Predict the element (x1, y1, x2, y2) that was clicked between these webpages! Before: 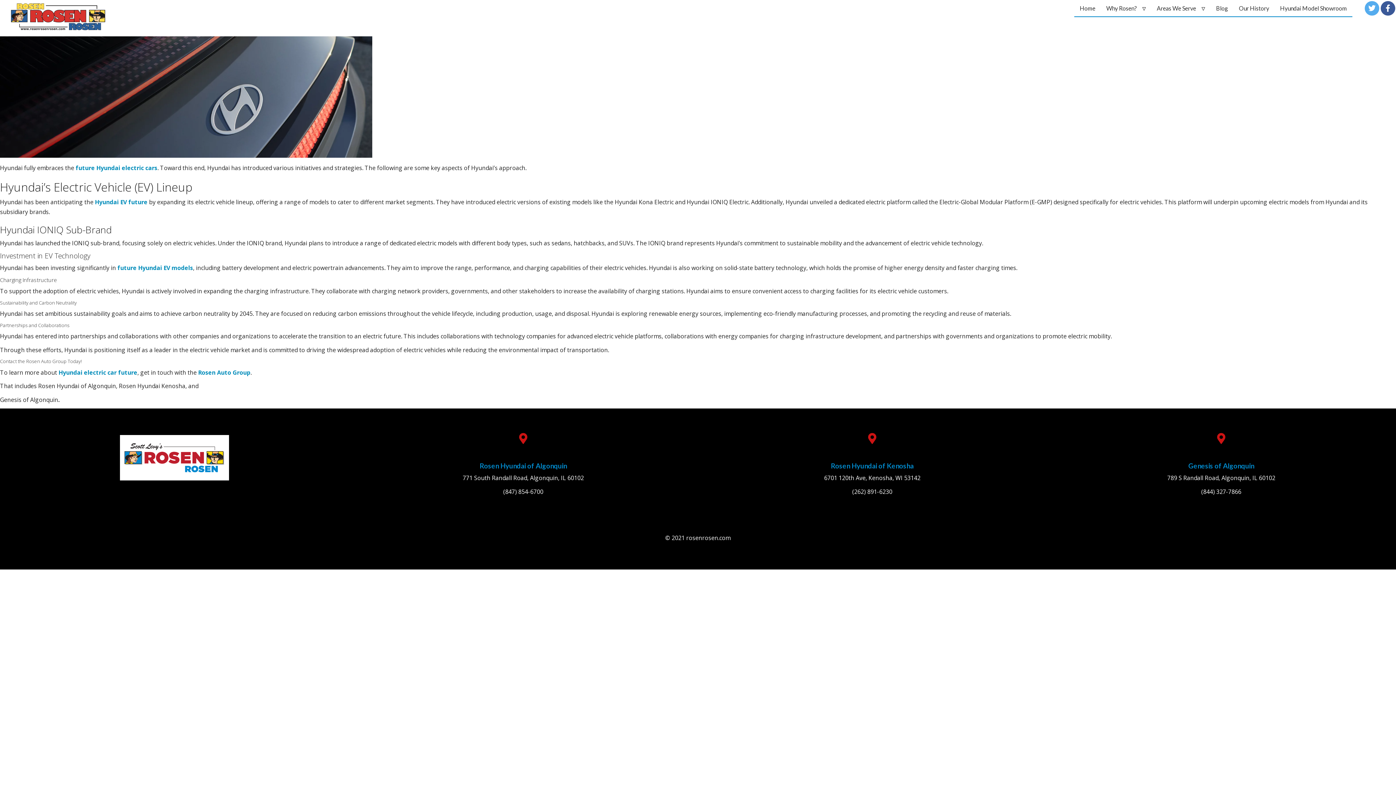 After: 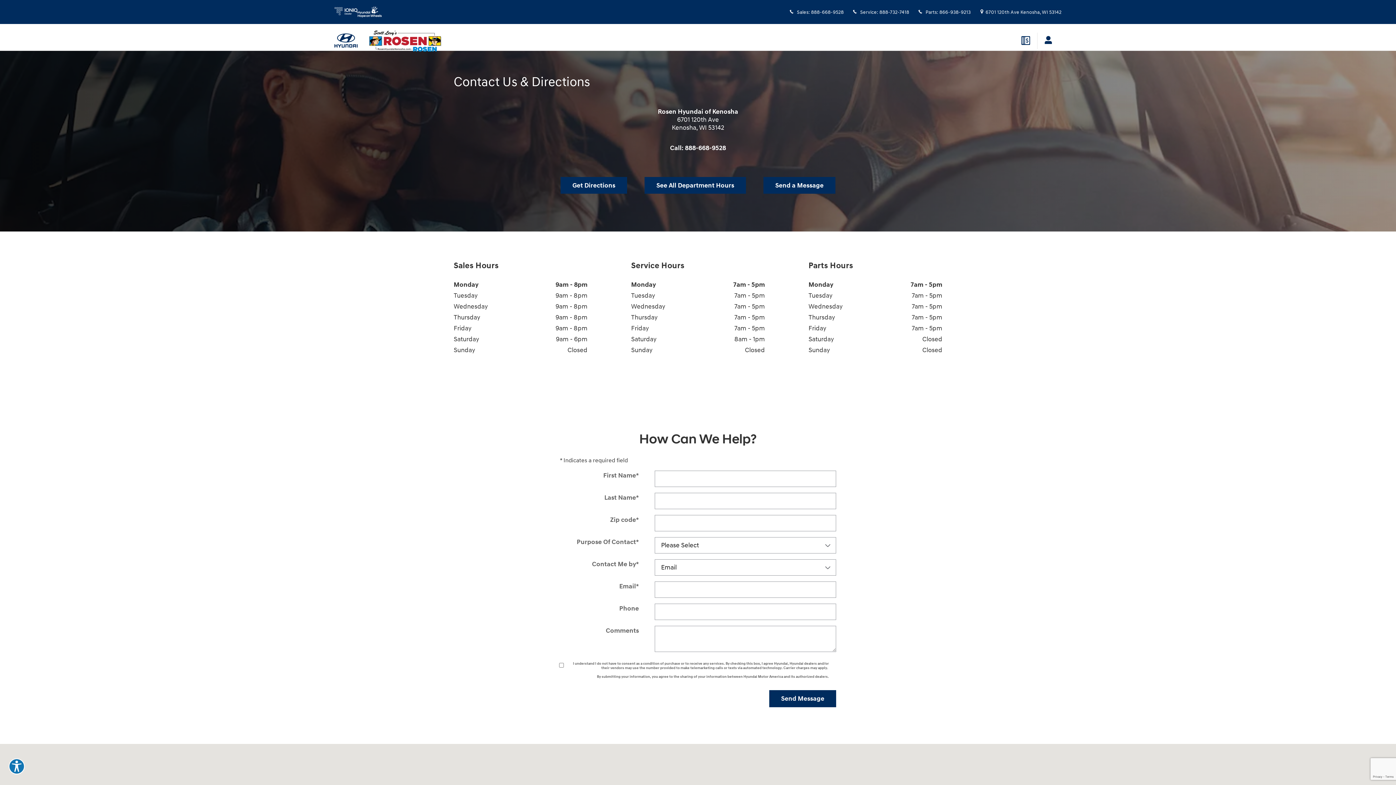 Action: bbox: (824, 474, 920, 482) label: 6701 120th Ave, Kenosha, WI 53142